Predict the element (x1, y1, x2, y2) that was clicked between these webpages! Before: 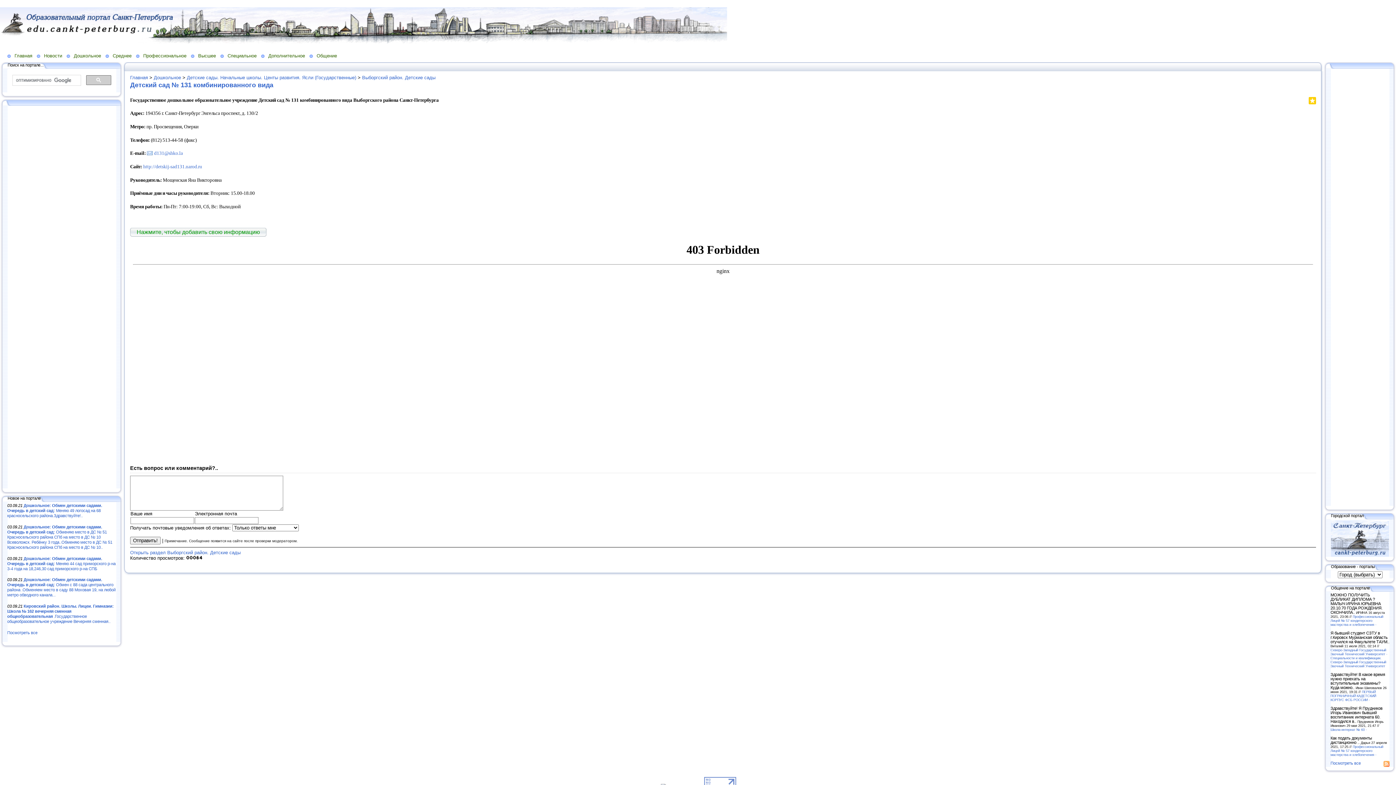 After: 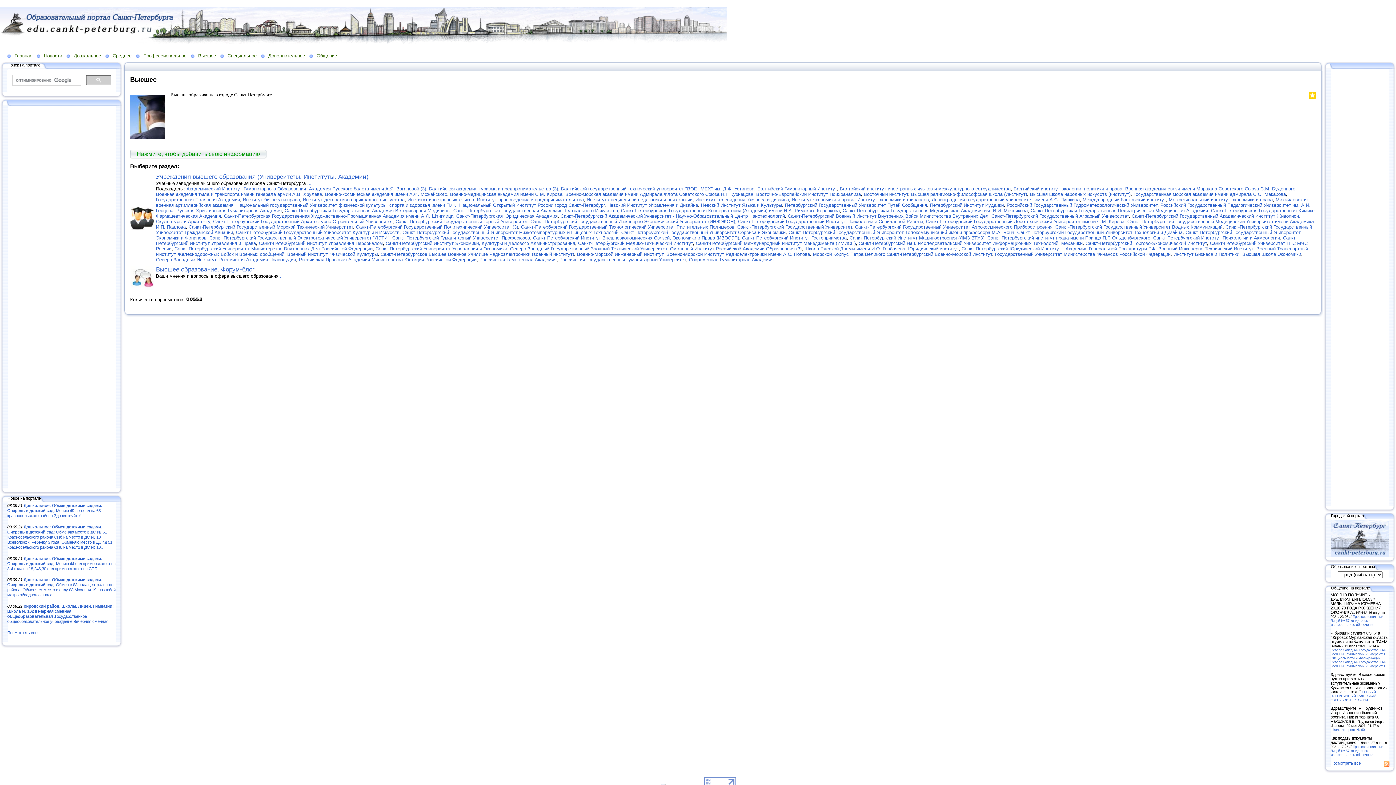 Action: bbox: (190, 52, 220, 58) label: Высшее